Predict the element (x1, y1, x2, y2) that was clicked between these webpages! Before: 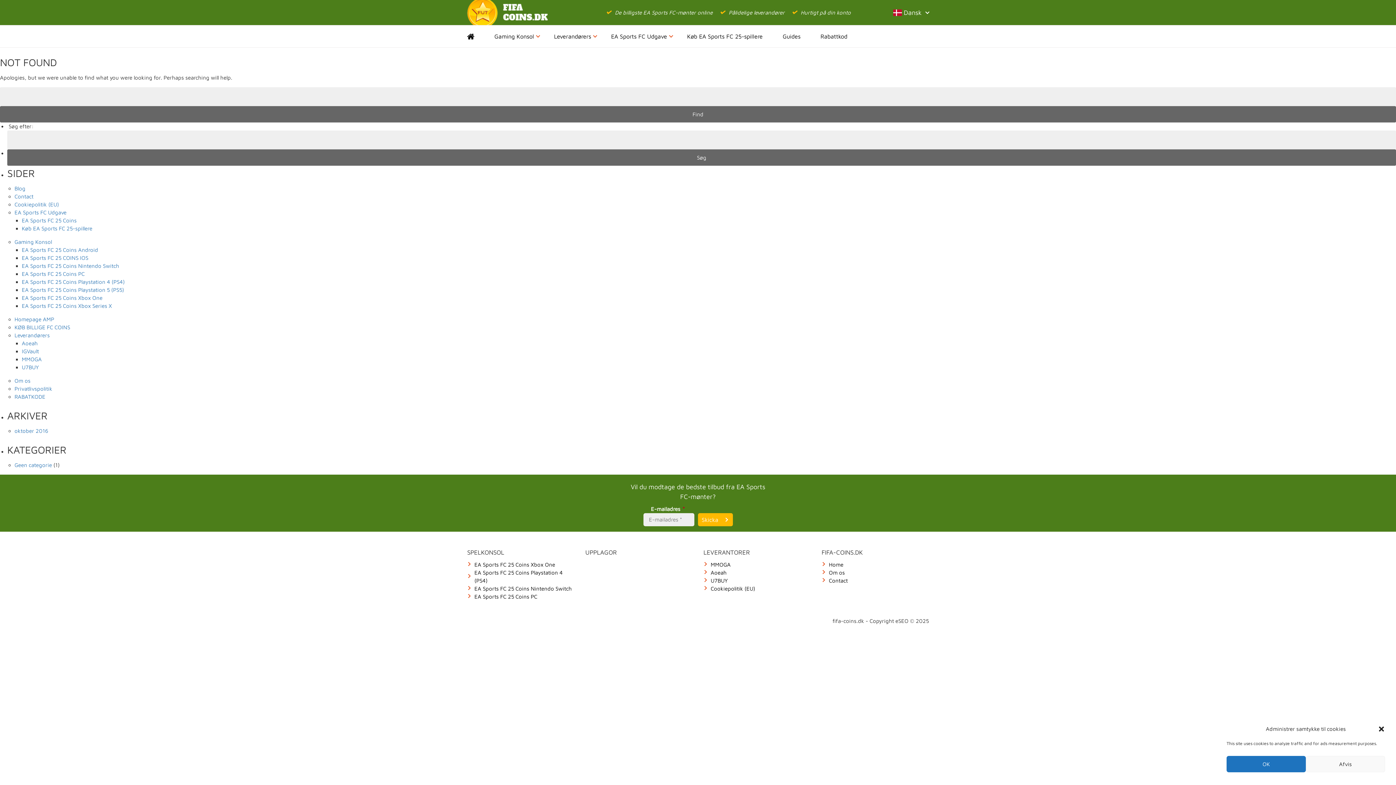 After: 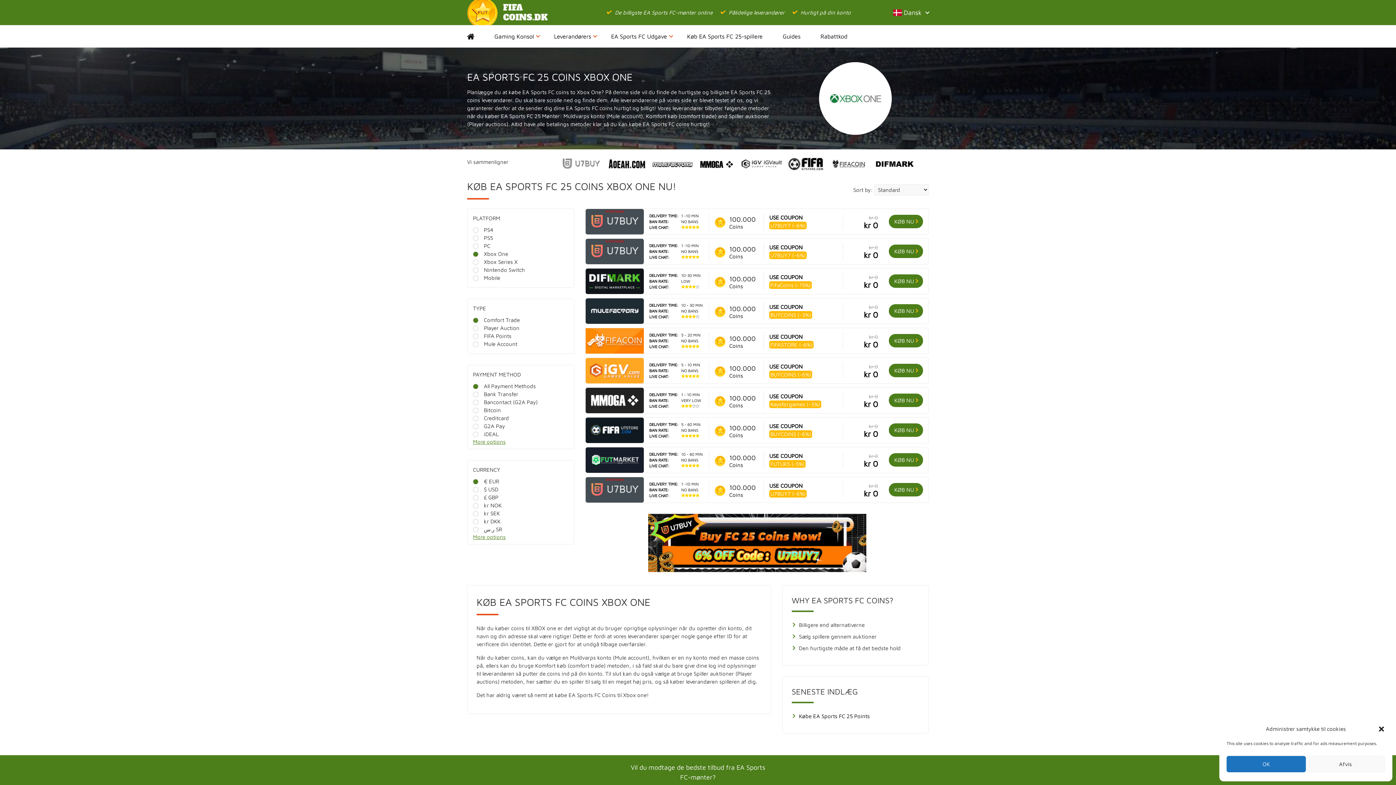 Action: bbox: (474, 561, 555, 568) label: EA Sports FC 25 Coins Xbox One